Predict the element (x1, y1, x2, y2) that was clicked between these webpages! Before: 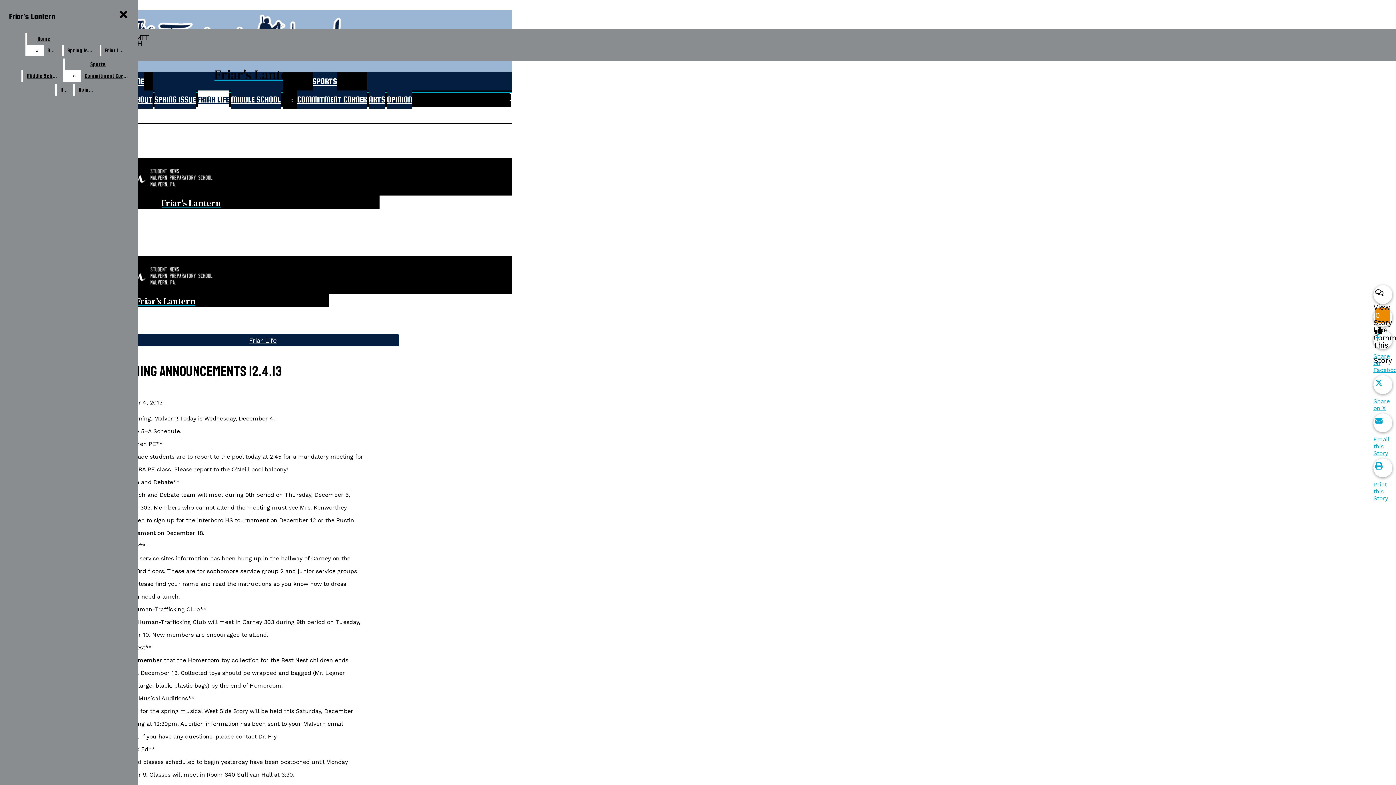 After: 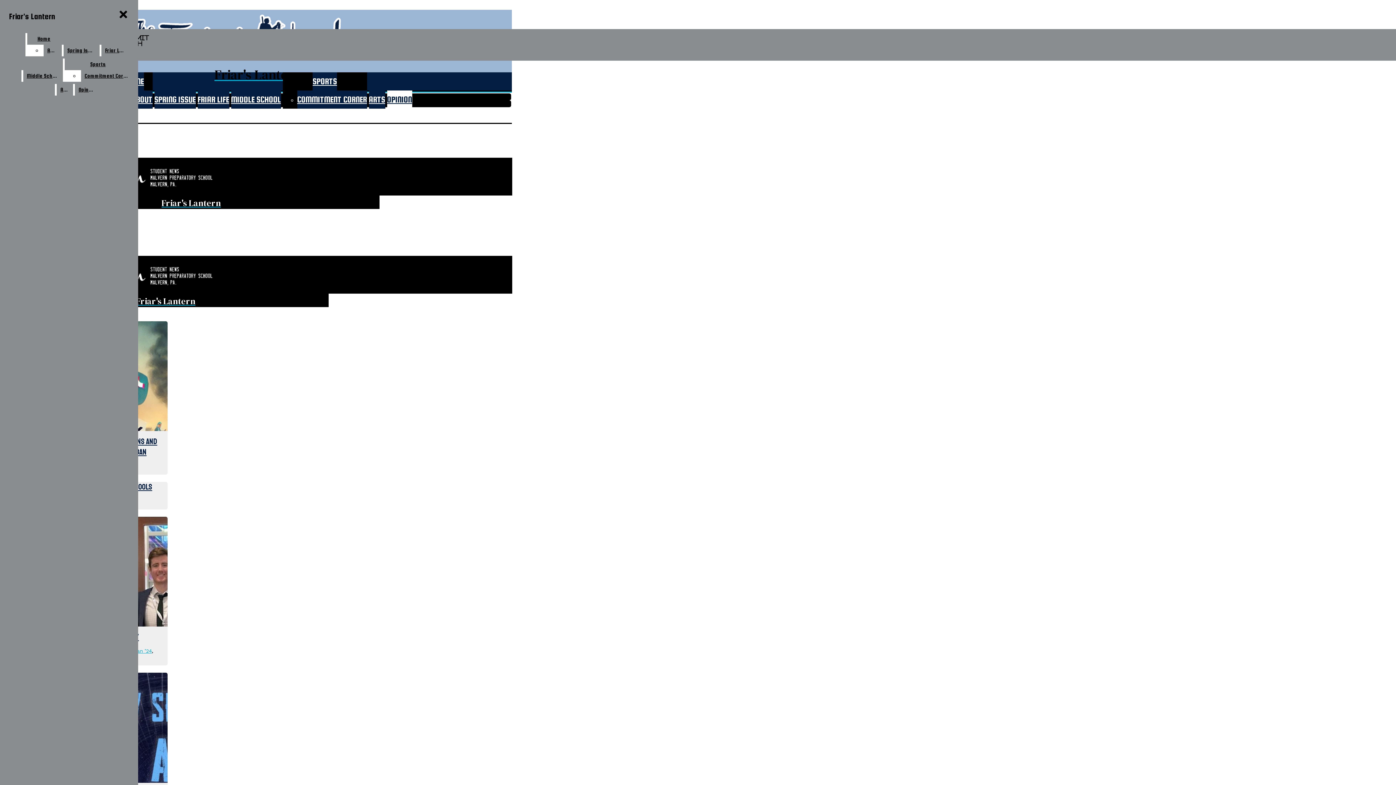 Action: bbox: (74, 84, 97, 95) label: Opinion